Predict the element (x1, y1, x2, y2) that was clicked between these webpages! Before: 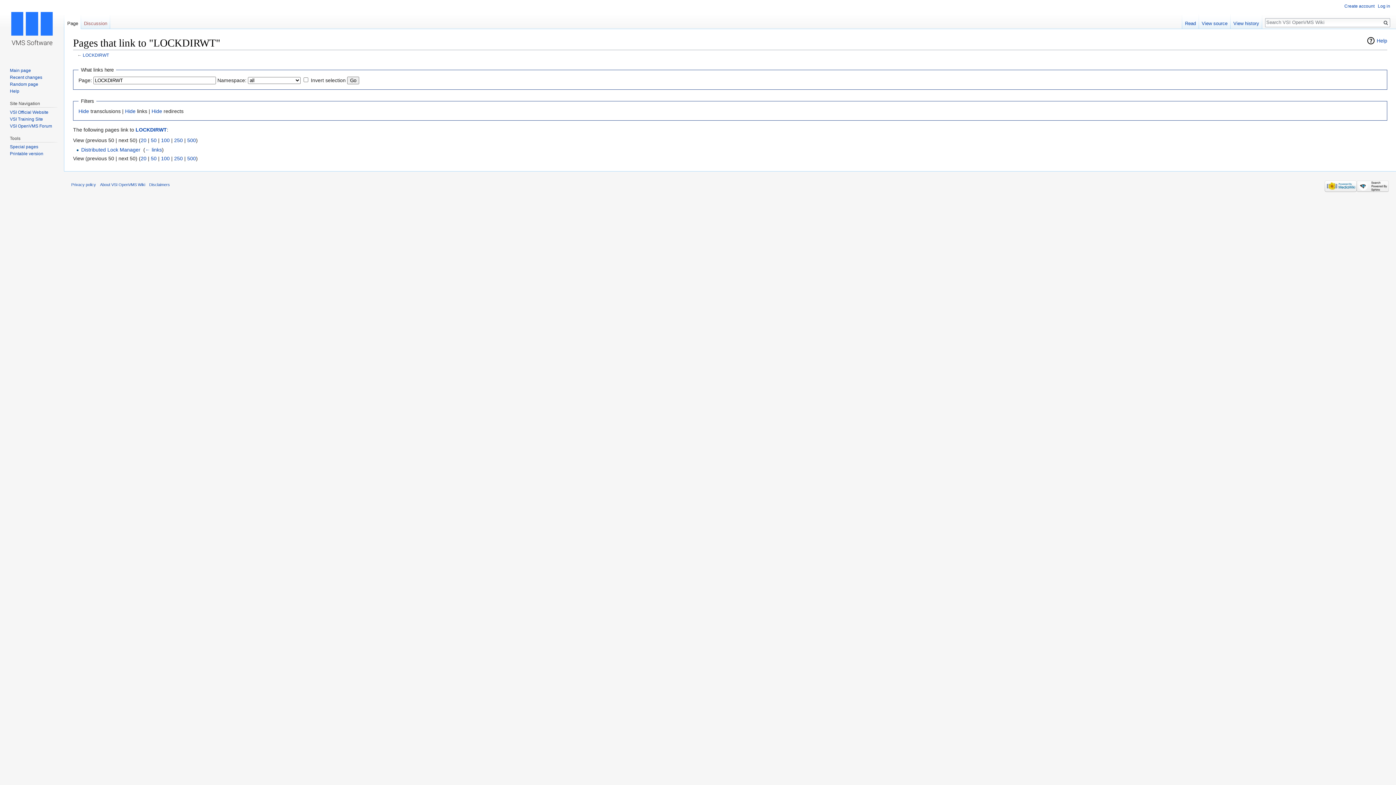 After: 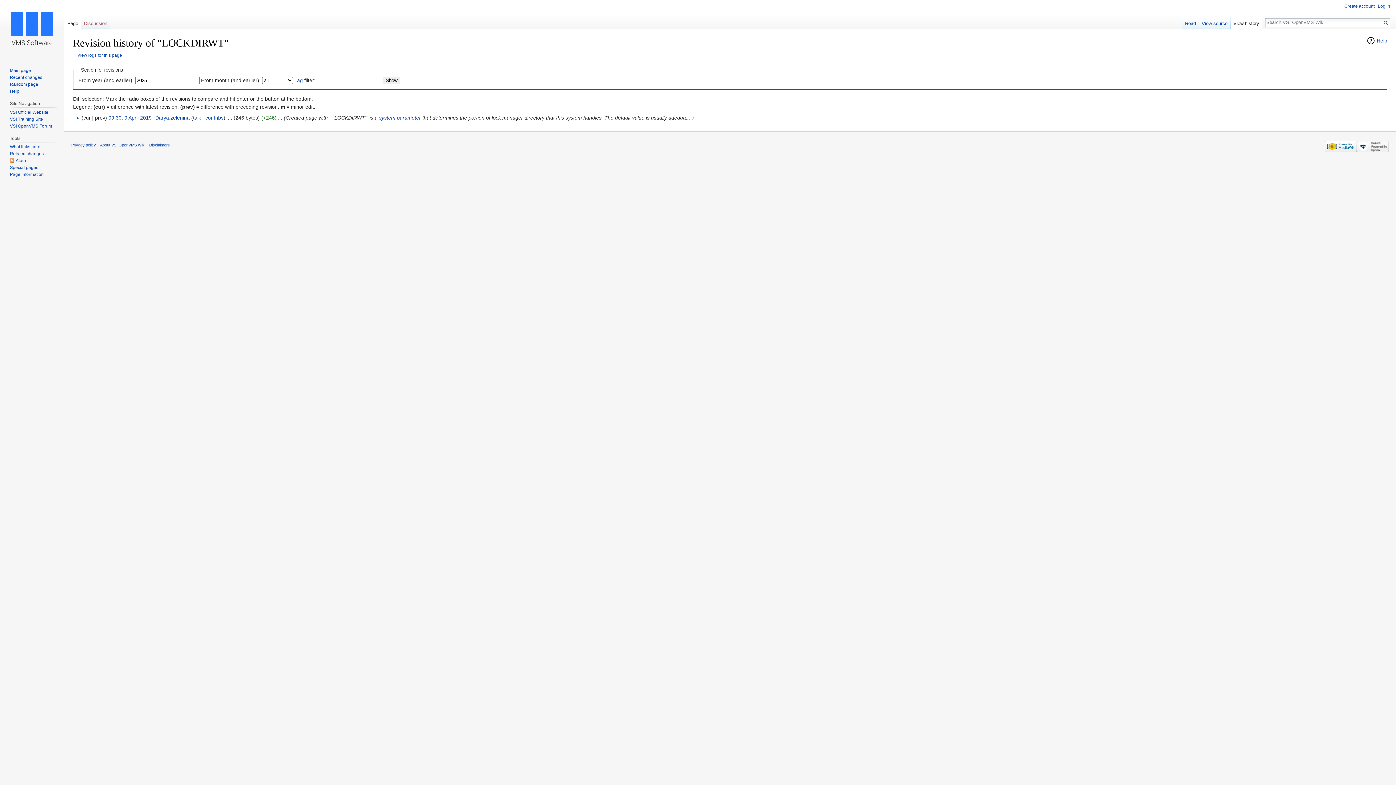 Action: bbox: (1230, 14, 1262, 29) label: View history